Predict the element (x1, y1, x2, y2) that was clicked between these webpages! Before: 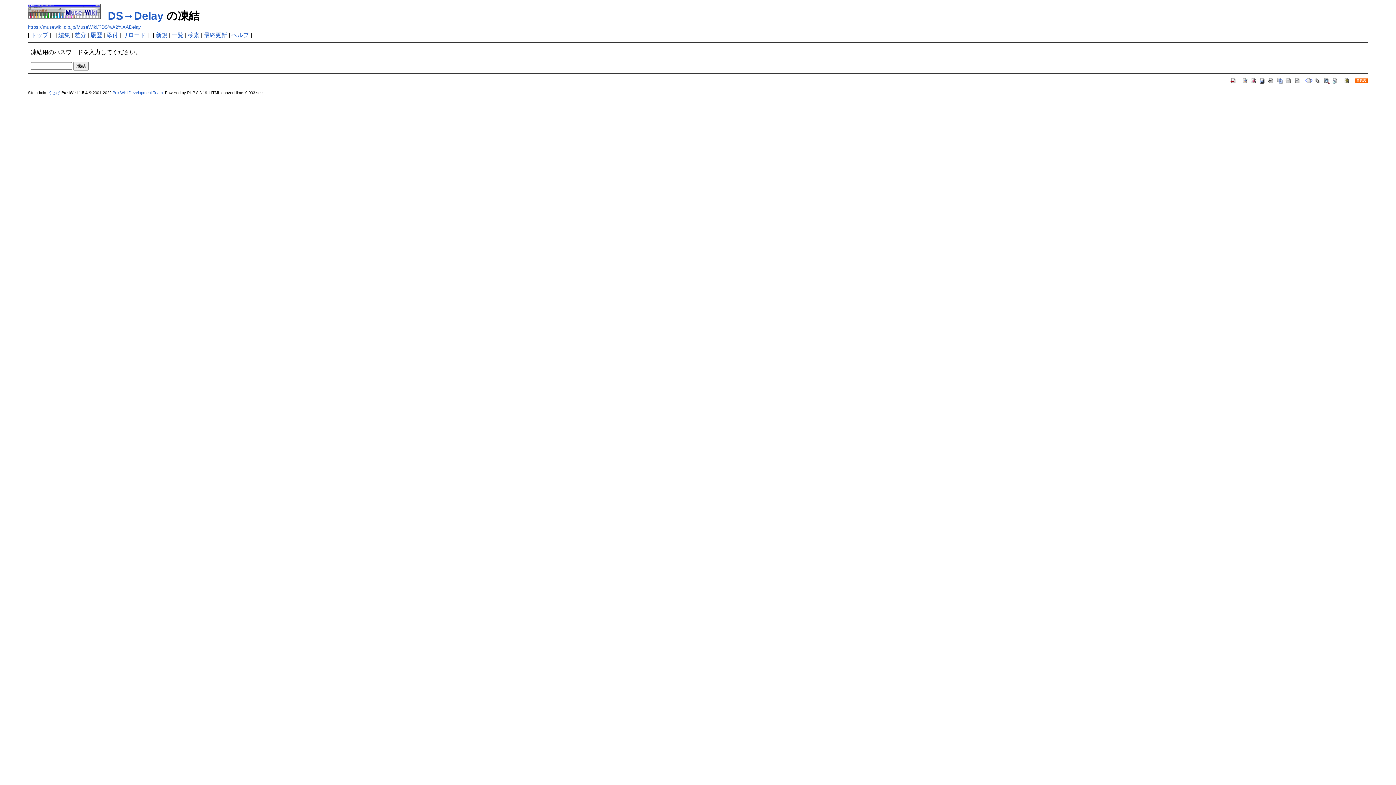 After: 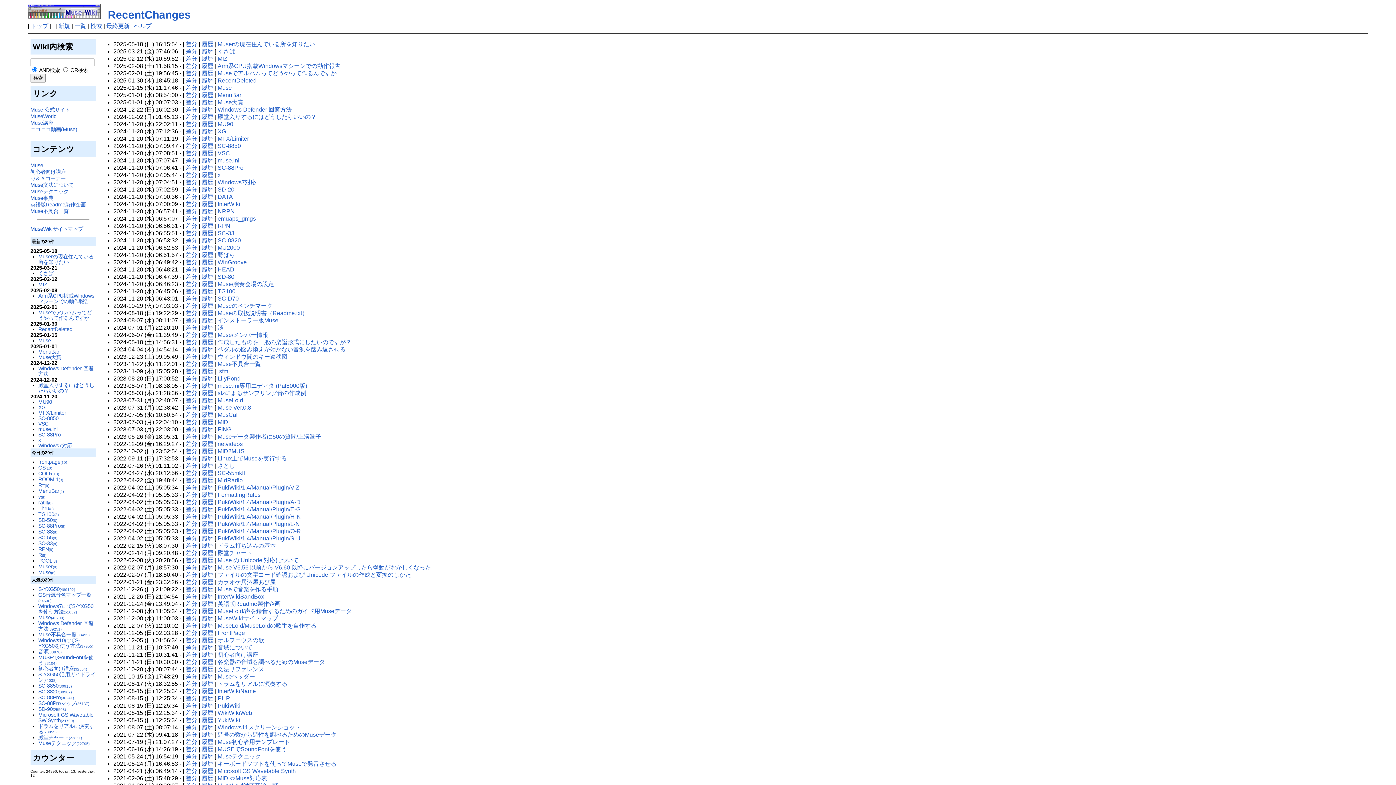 Action: bbox: (203, 32, 227, 38) label: 最終更新